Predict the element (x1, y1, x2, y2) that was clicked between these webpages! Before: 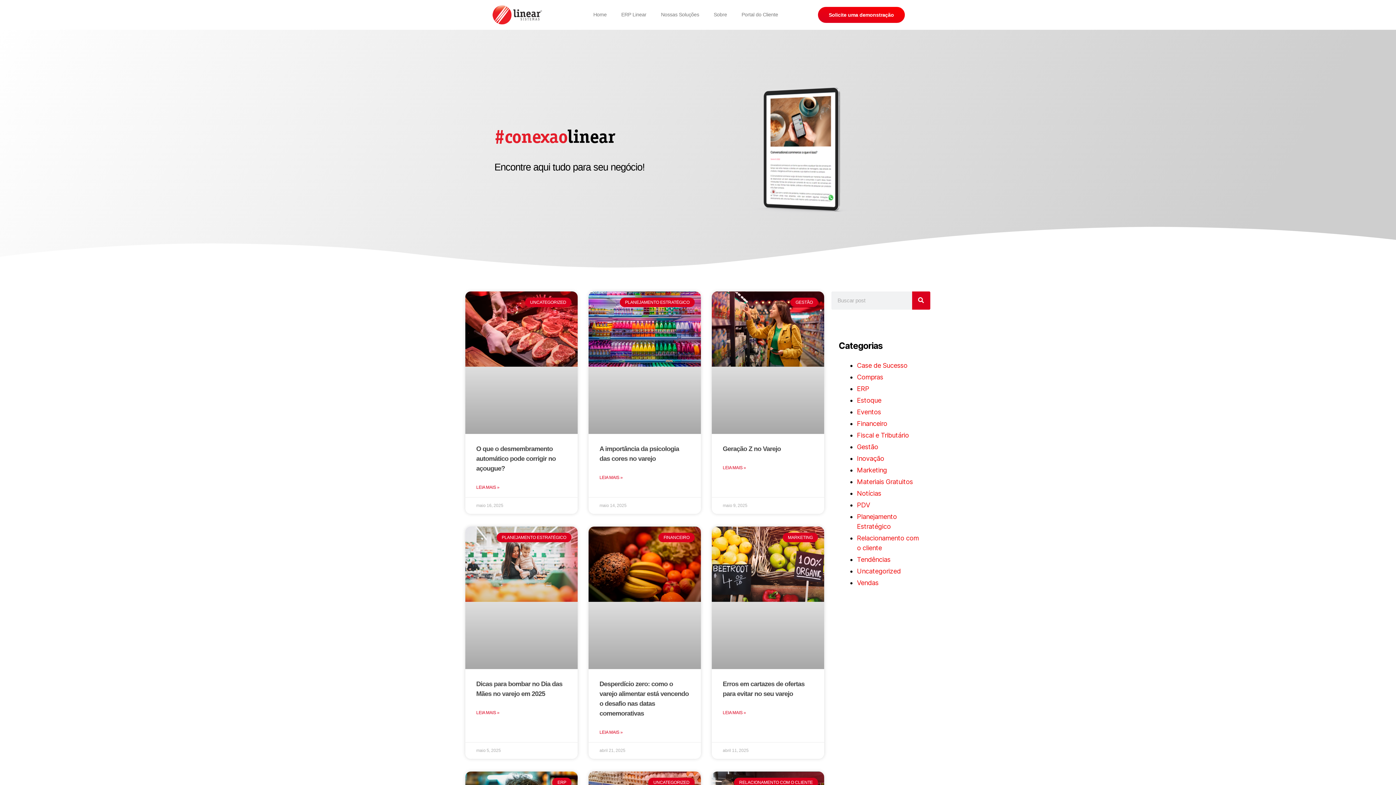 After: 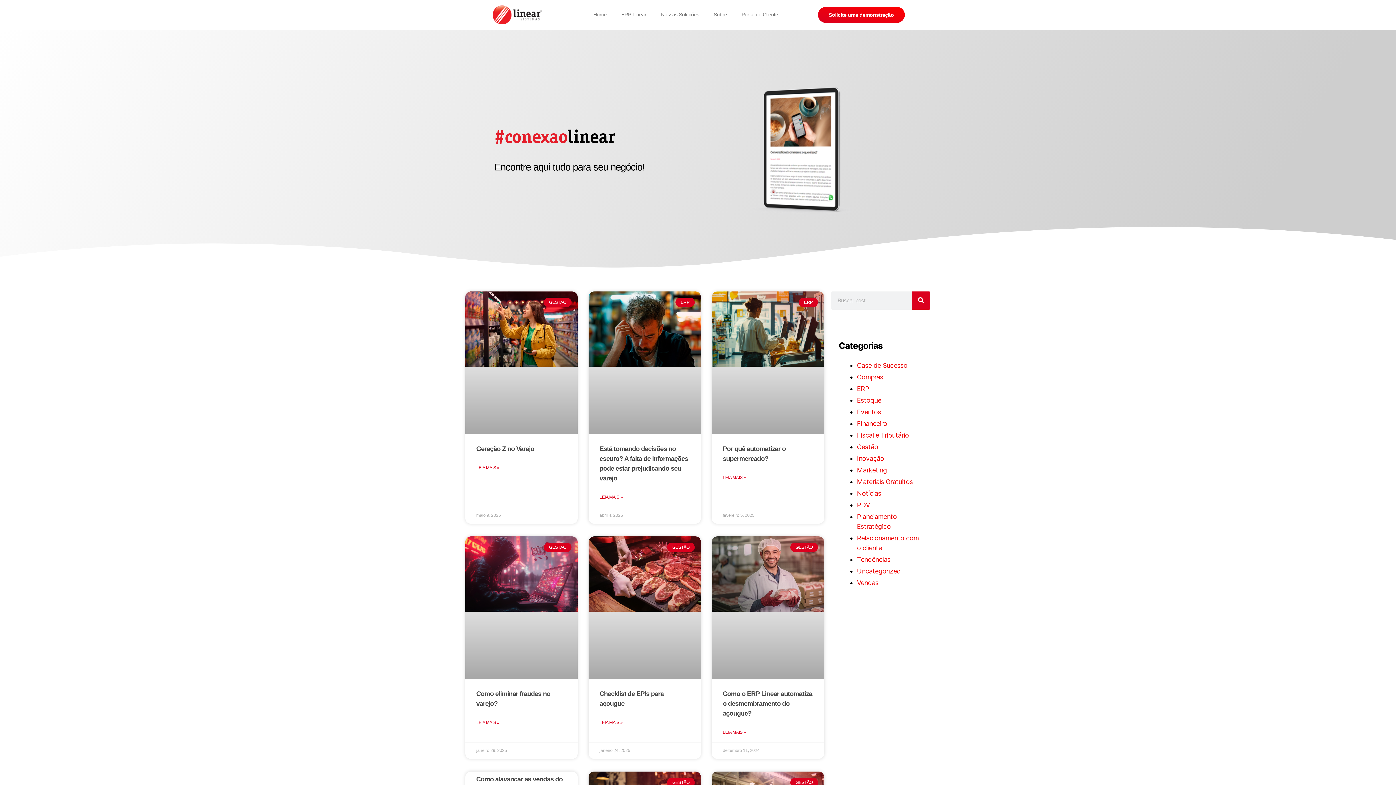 Action: label: Gestão bbox: (857, 443, 878, 450)